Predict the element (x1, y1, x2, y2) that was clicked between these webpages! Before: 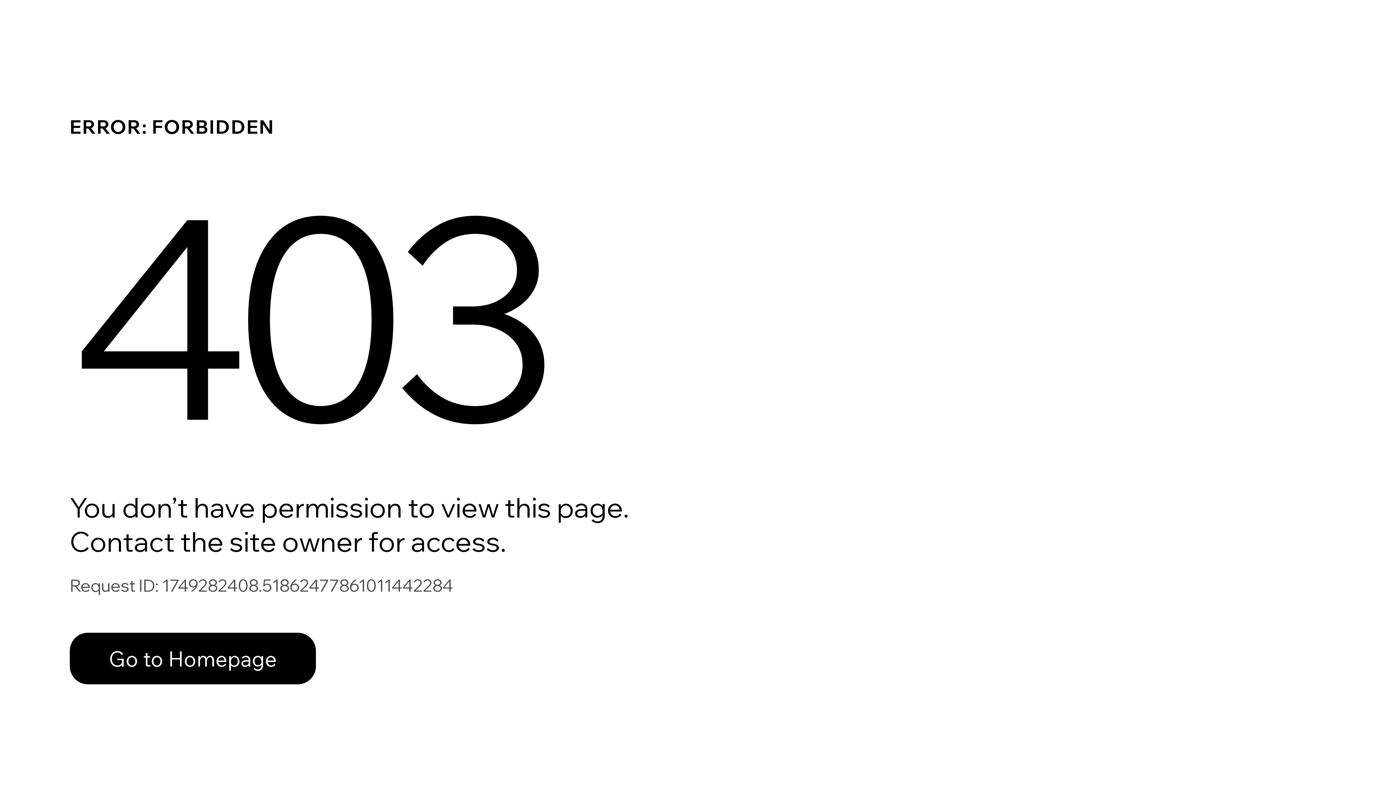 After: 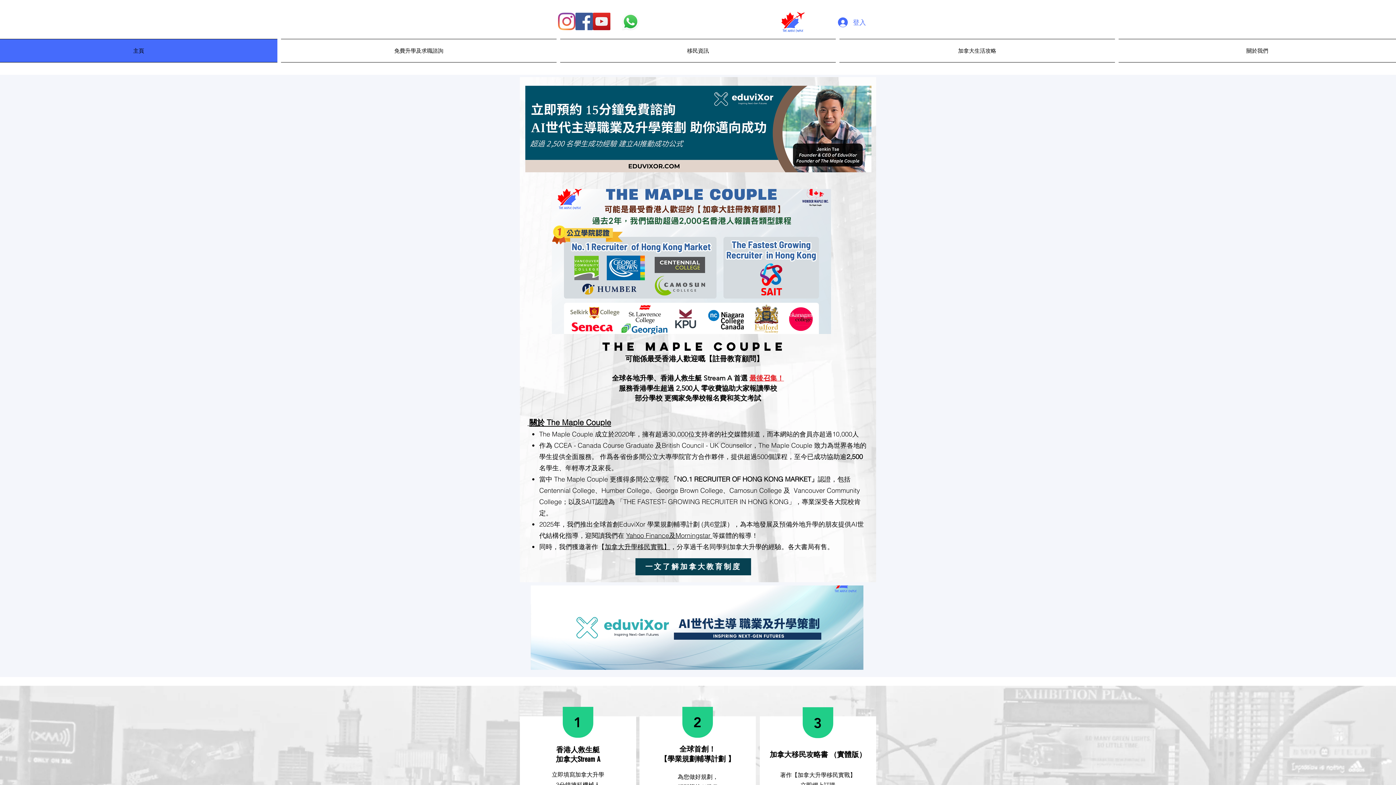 Action: label: Go to Homepage bbox: (69, 617, 768, 694)